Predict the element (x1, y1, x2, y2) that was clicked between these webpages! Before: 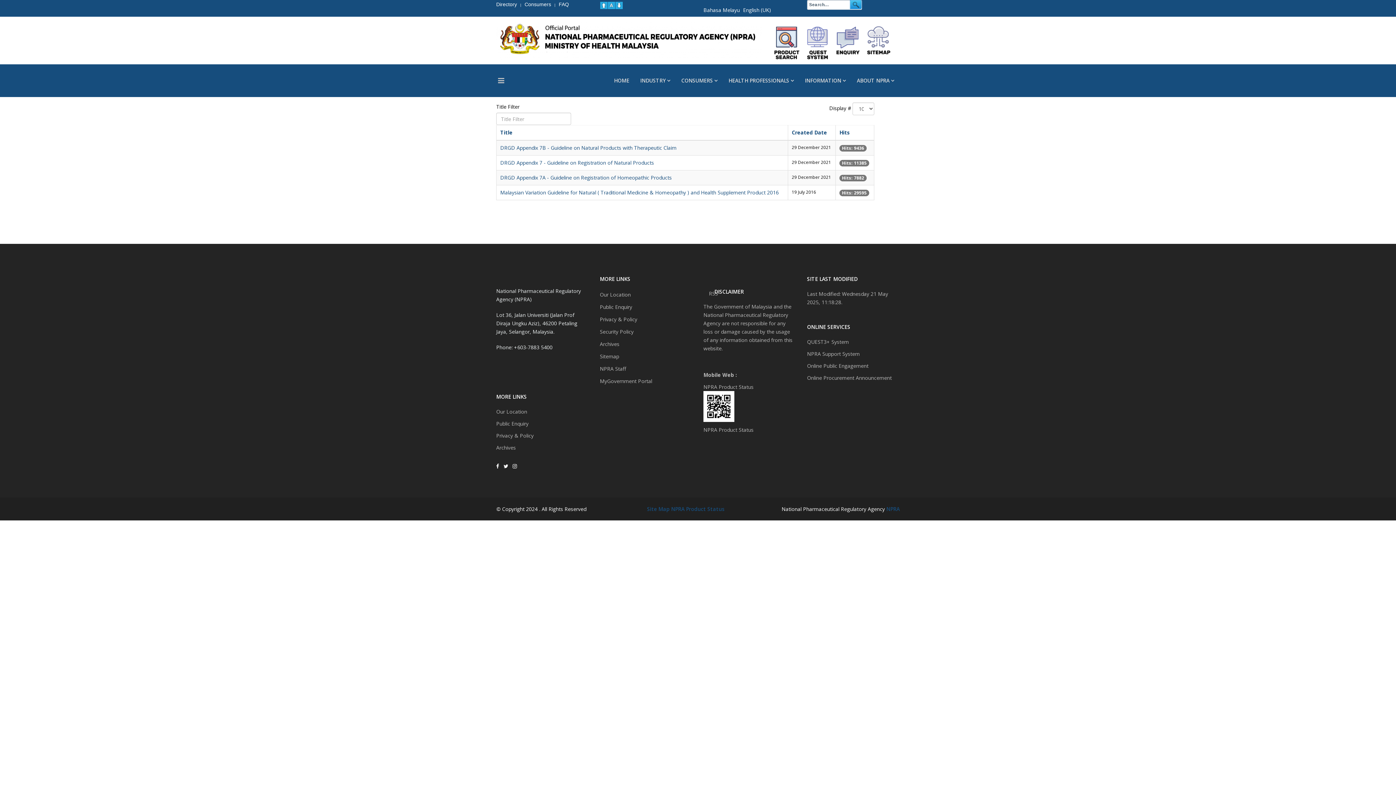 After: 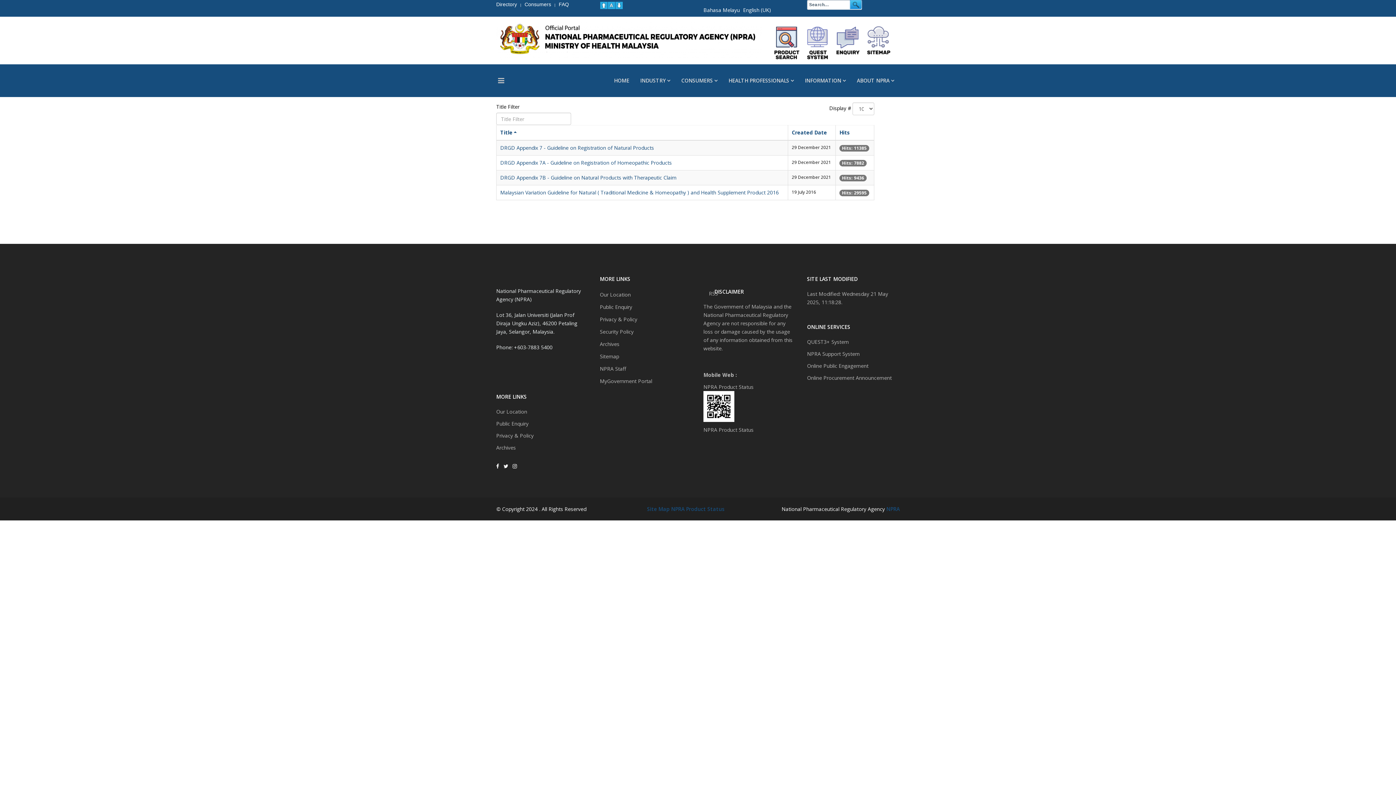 Action: label: Title bbox: (500, 129, 512, 136)